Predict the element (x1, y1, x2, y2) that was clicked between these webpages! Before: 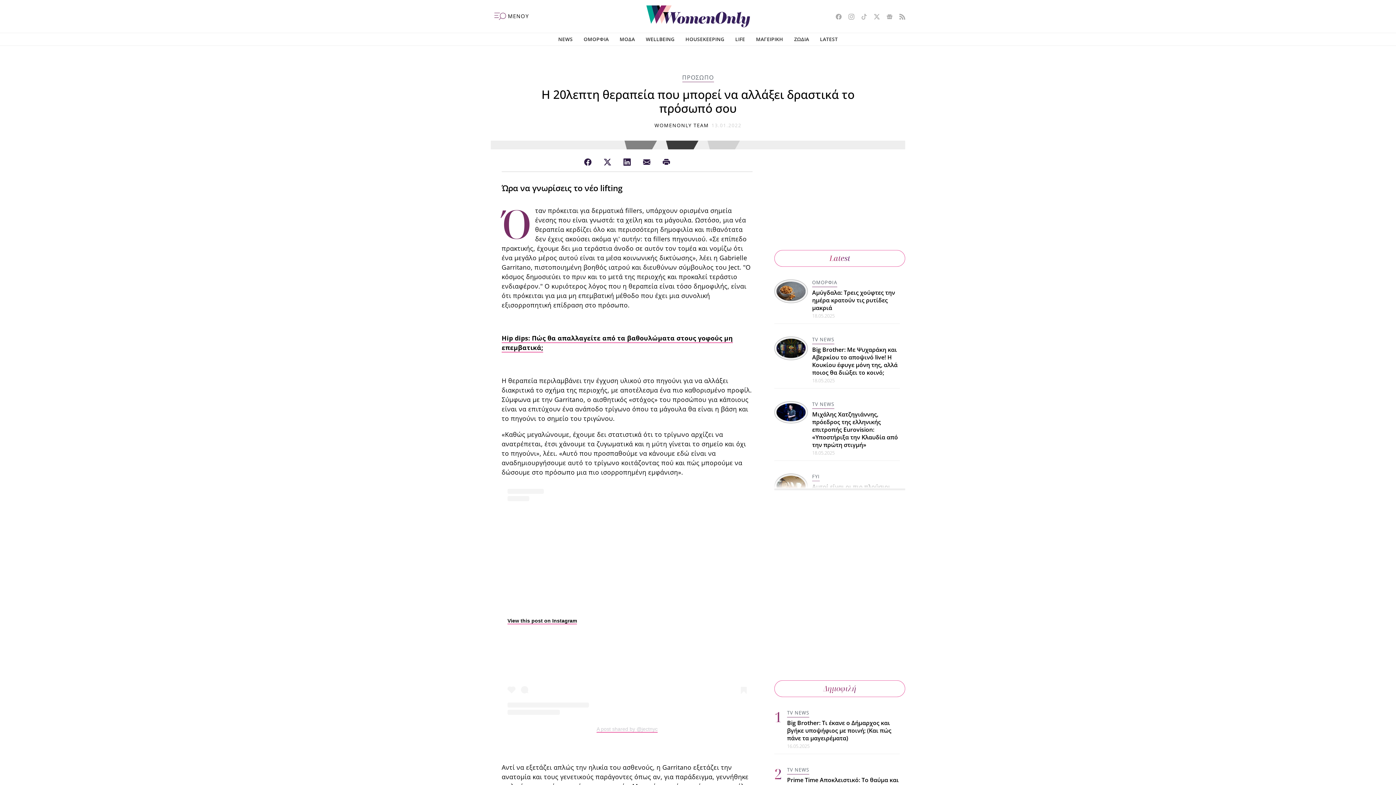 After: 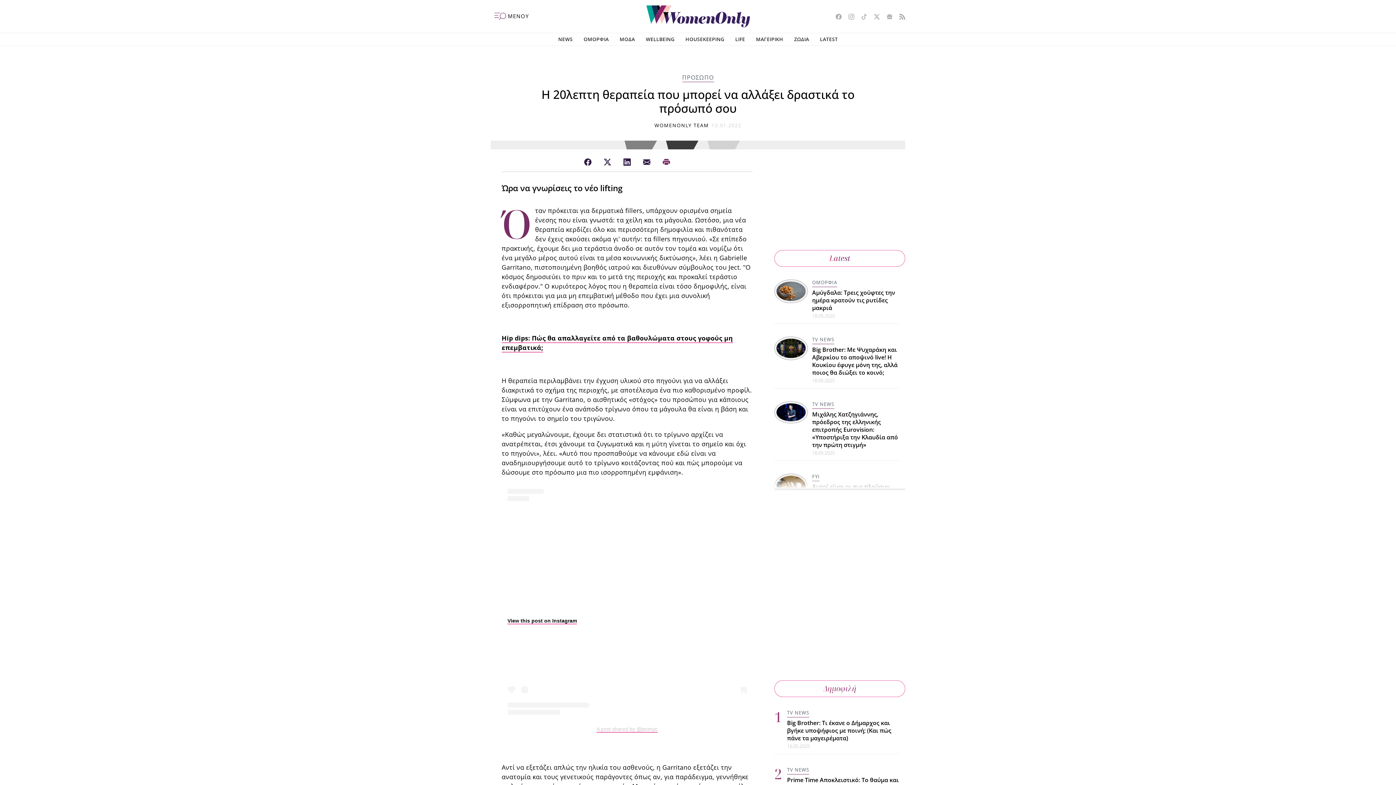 Action: label: Print bbox: (657, 158, 675, 166)